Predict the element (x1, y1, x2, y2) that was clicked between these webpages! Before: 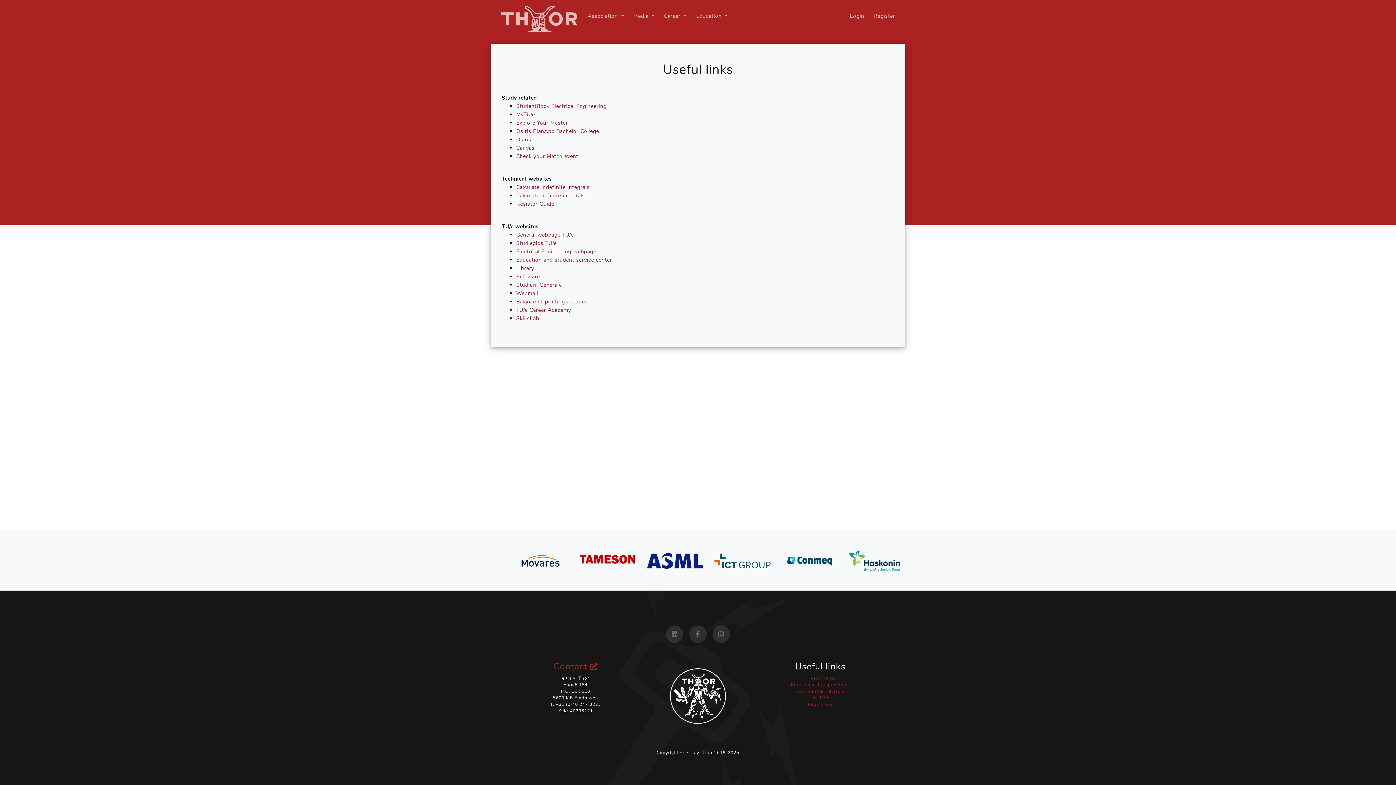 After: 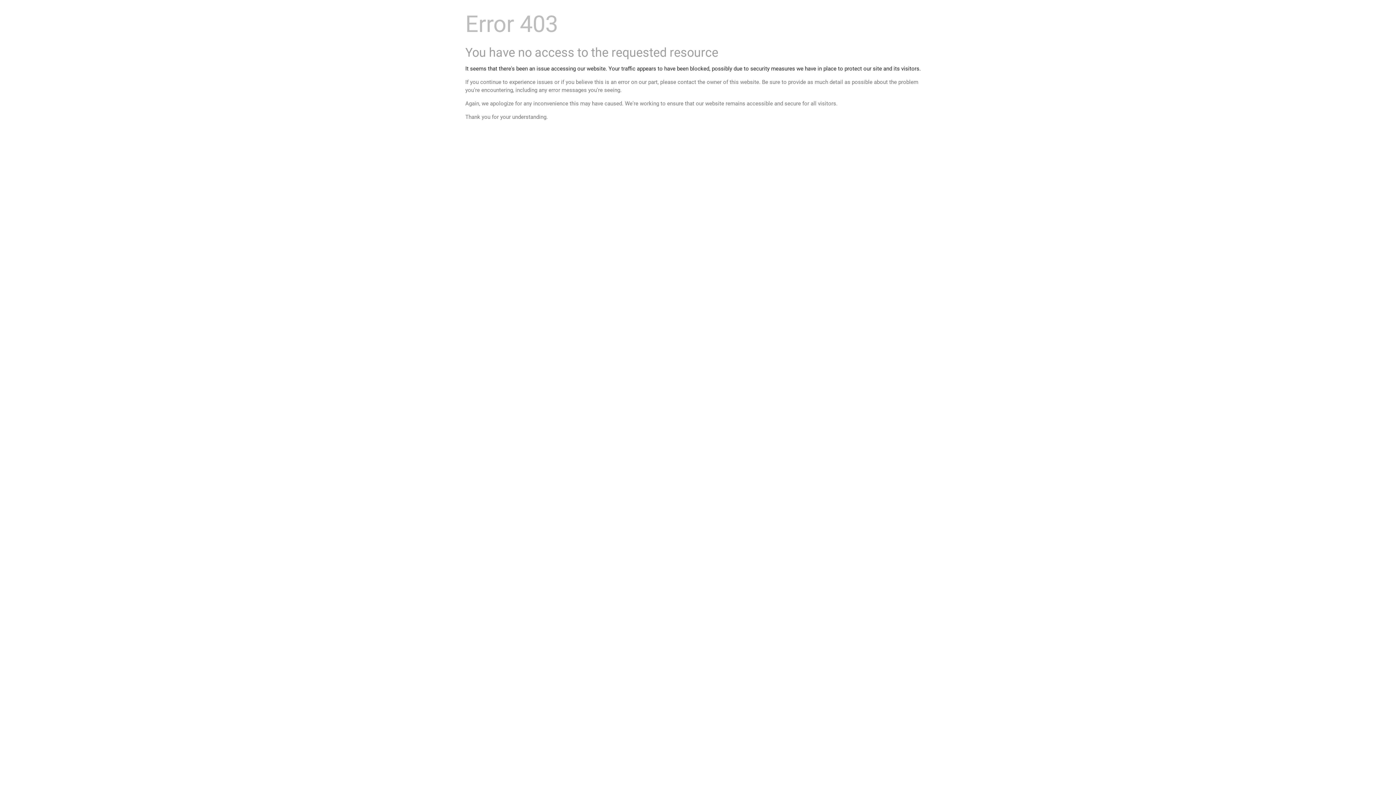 Action: bbox: (516, 264, 534, 271) label: Library